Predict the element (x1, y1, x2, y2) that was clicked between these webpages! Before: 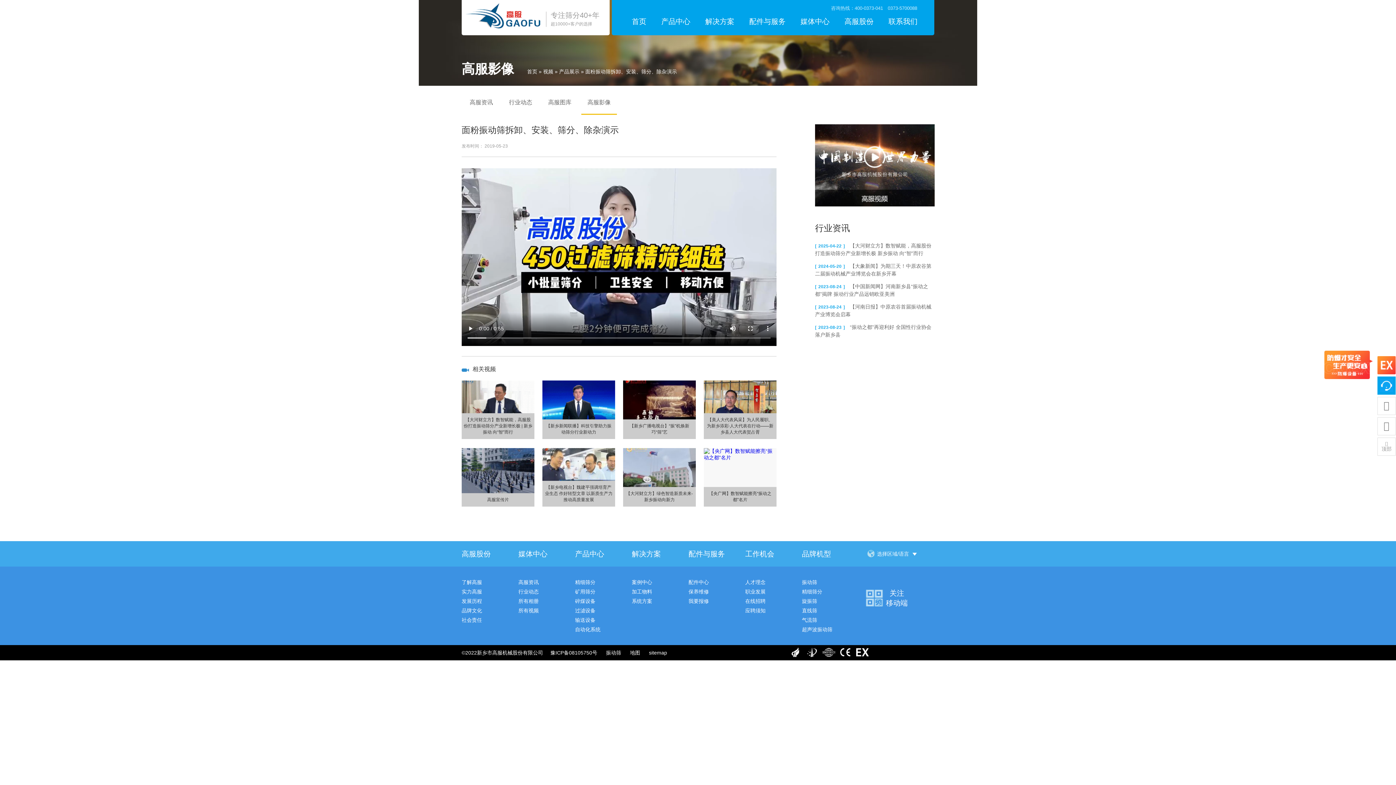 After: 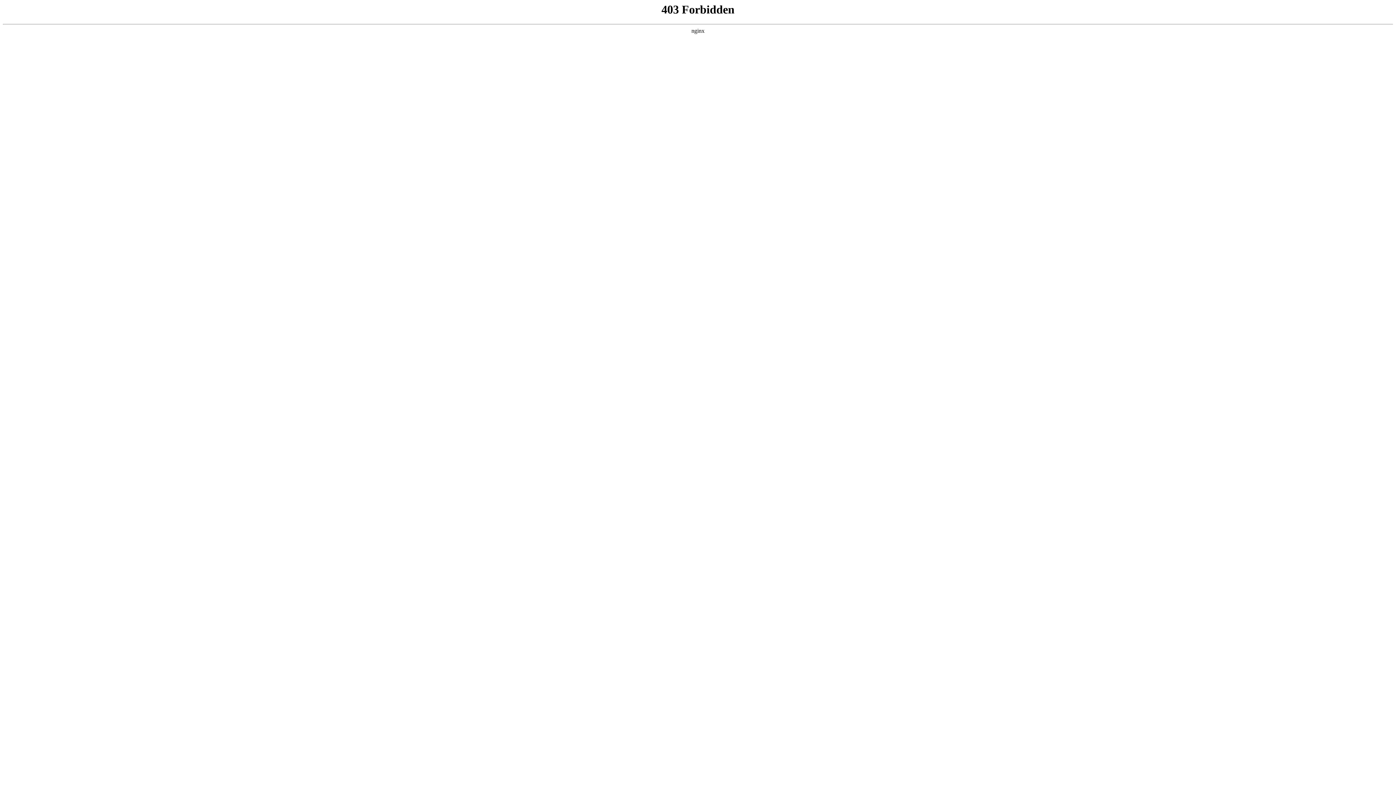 Action: bbox: (461, 380, 534, 425) label: 【大河财立方】数智赋能，高服股份打造振动筛分产业新增长极 | 新乡振动 向“智”而行